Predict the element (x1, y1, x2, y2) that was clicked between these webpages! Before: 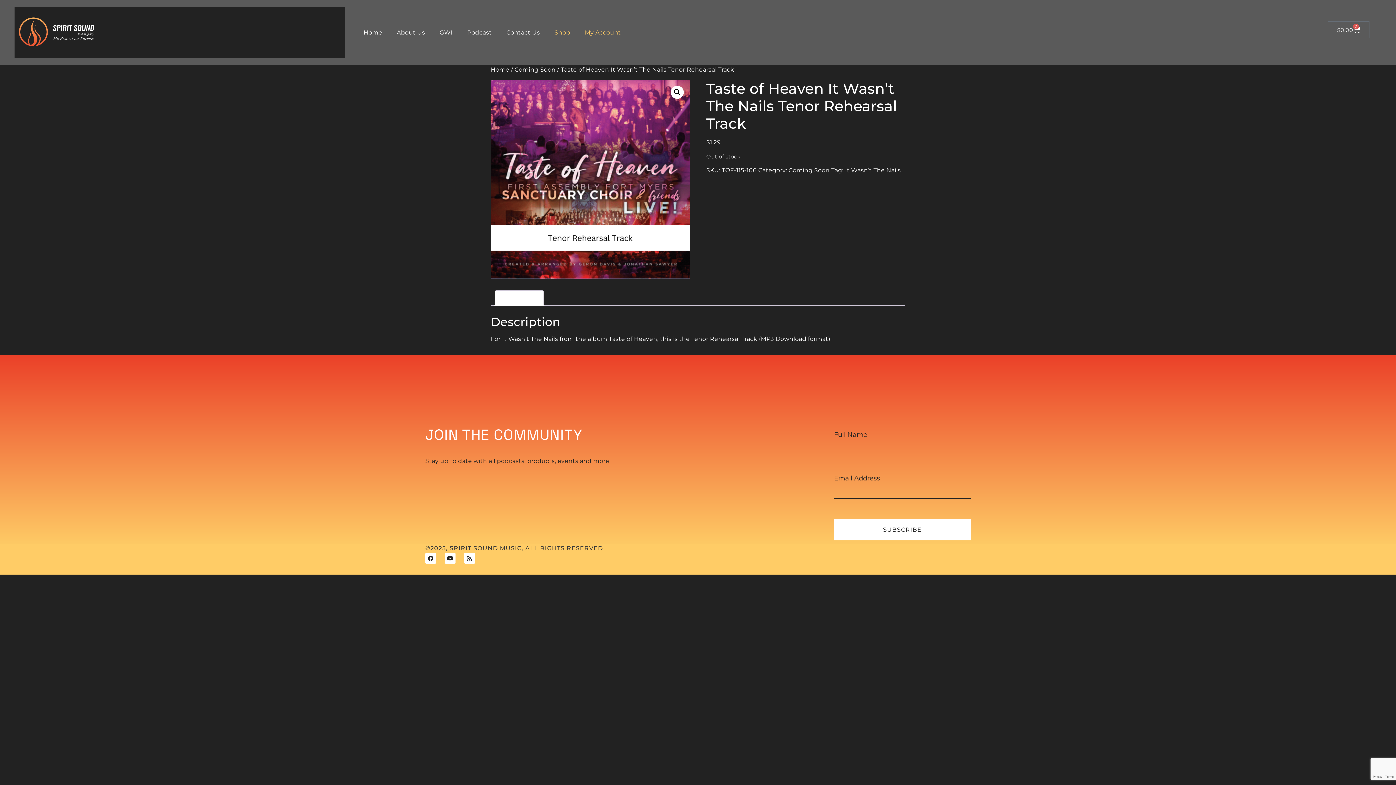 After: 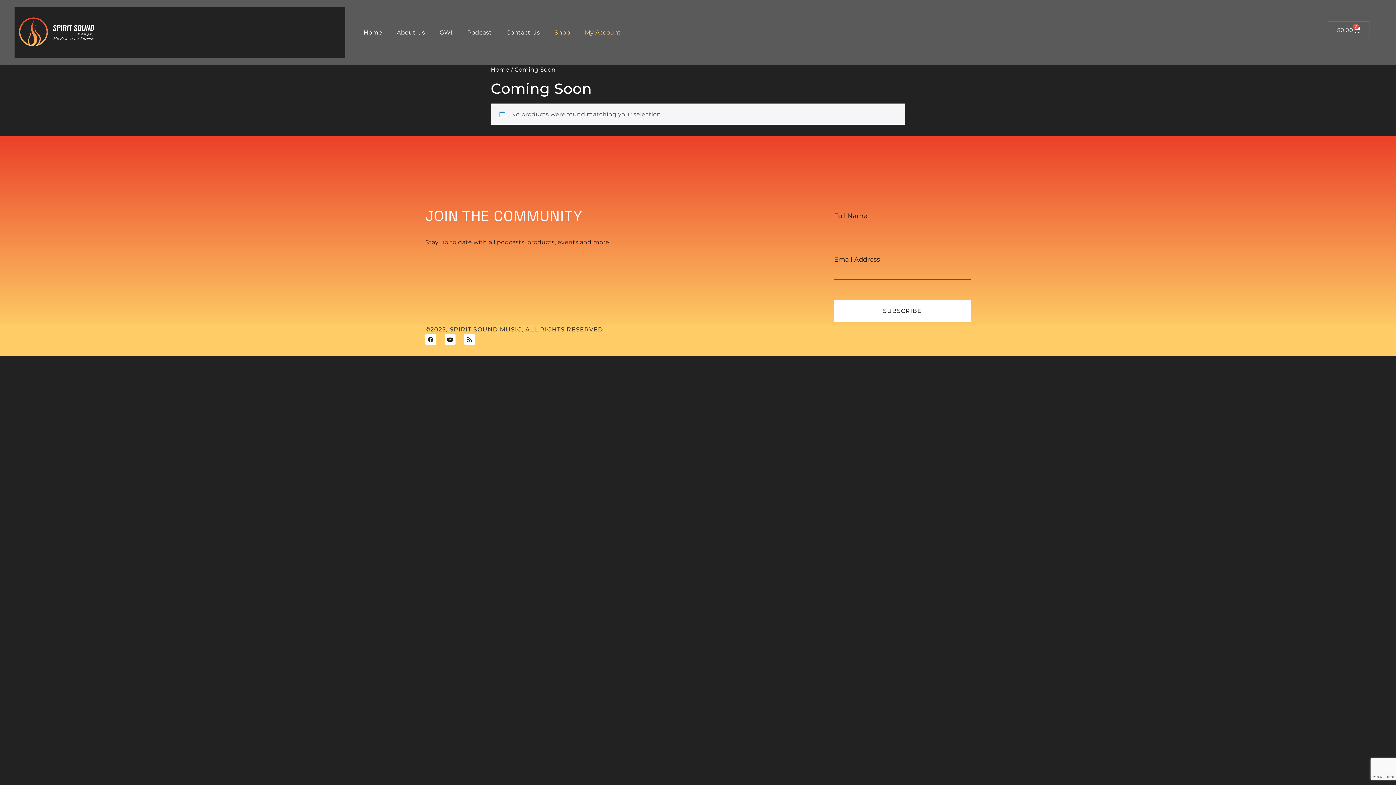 Action: label: Coming Soon bbox: (788, 166, 829, 173)